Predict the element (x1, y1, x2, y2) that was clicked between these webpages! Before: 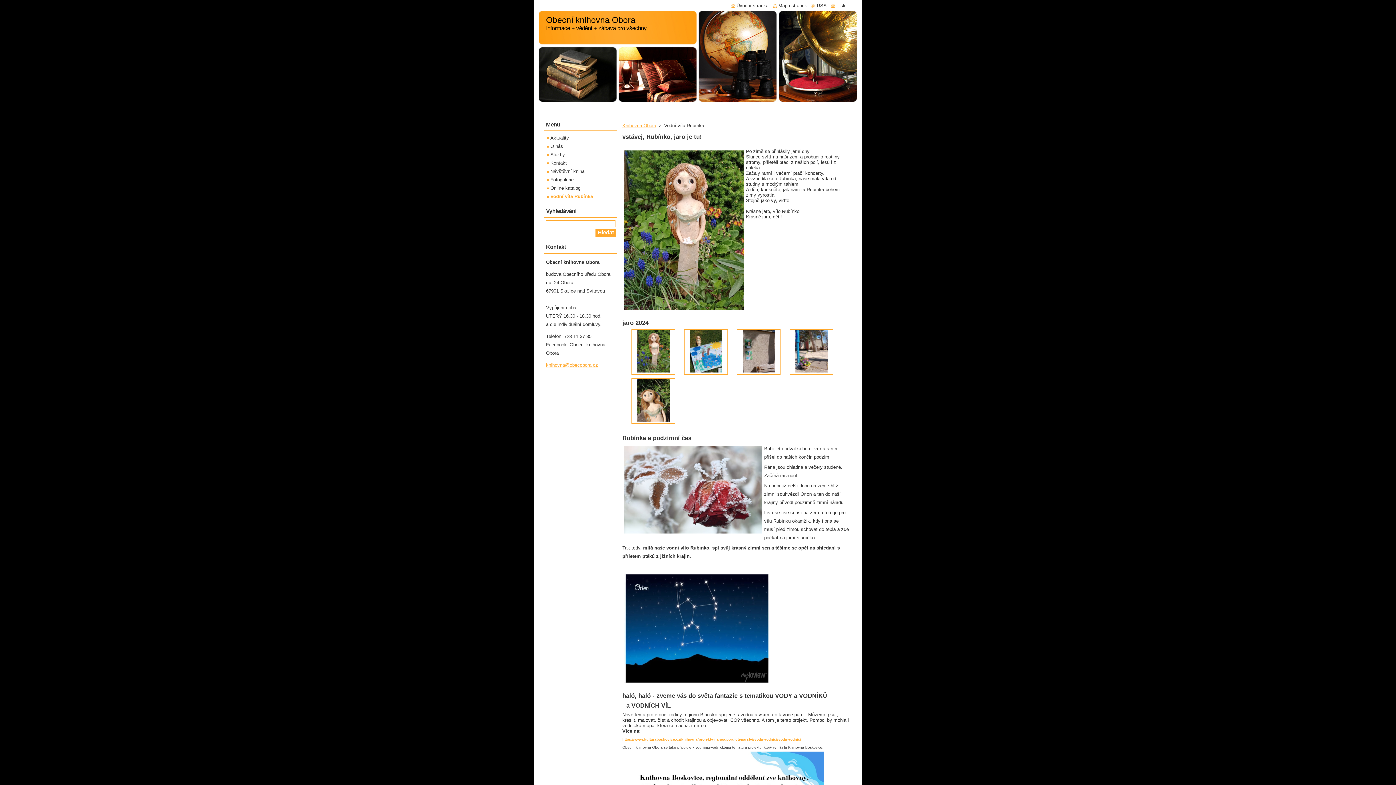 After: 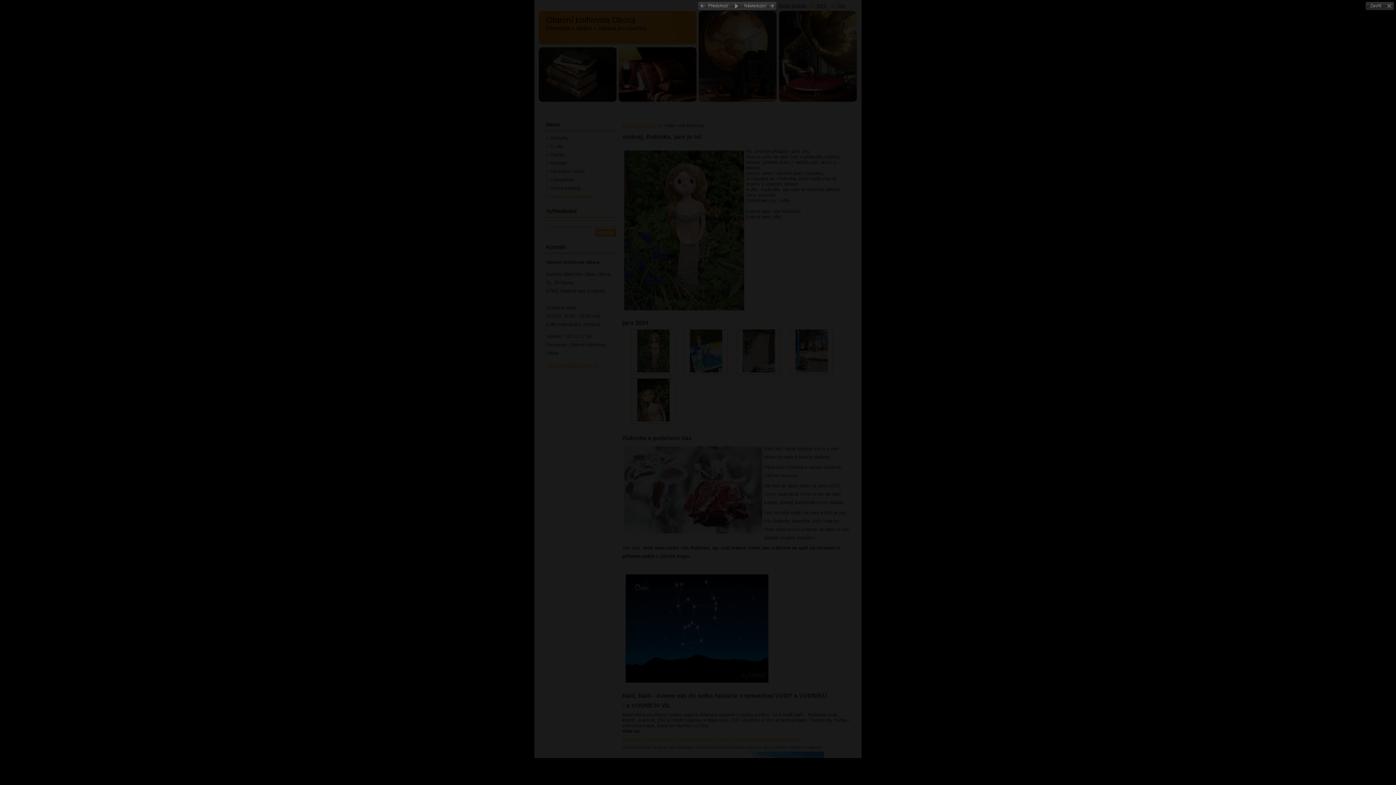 Action: bbox: (684, 329, 728, 374)